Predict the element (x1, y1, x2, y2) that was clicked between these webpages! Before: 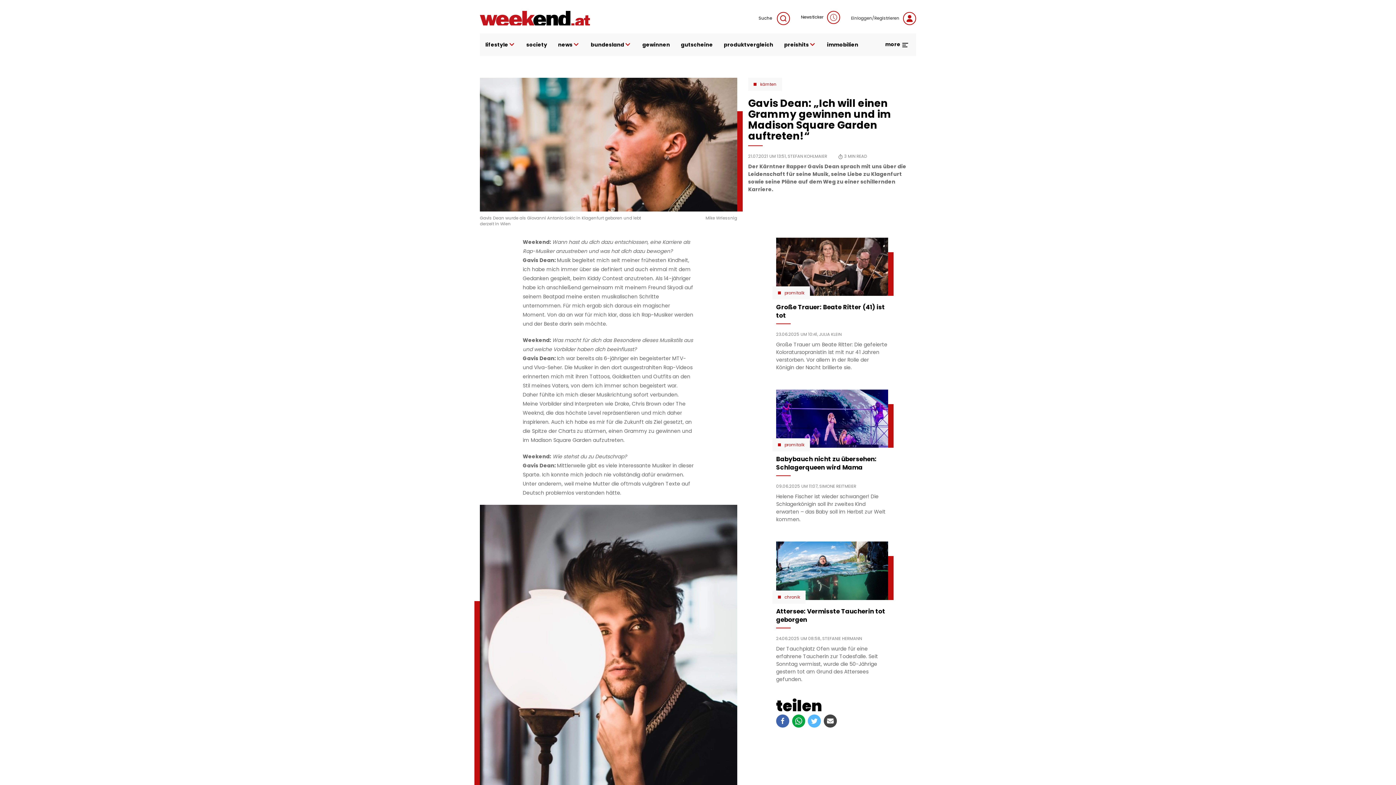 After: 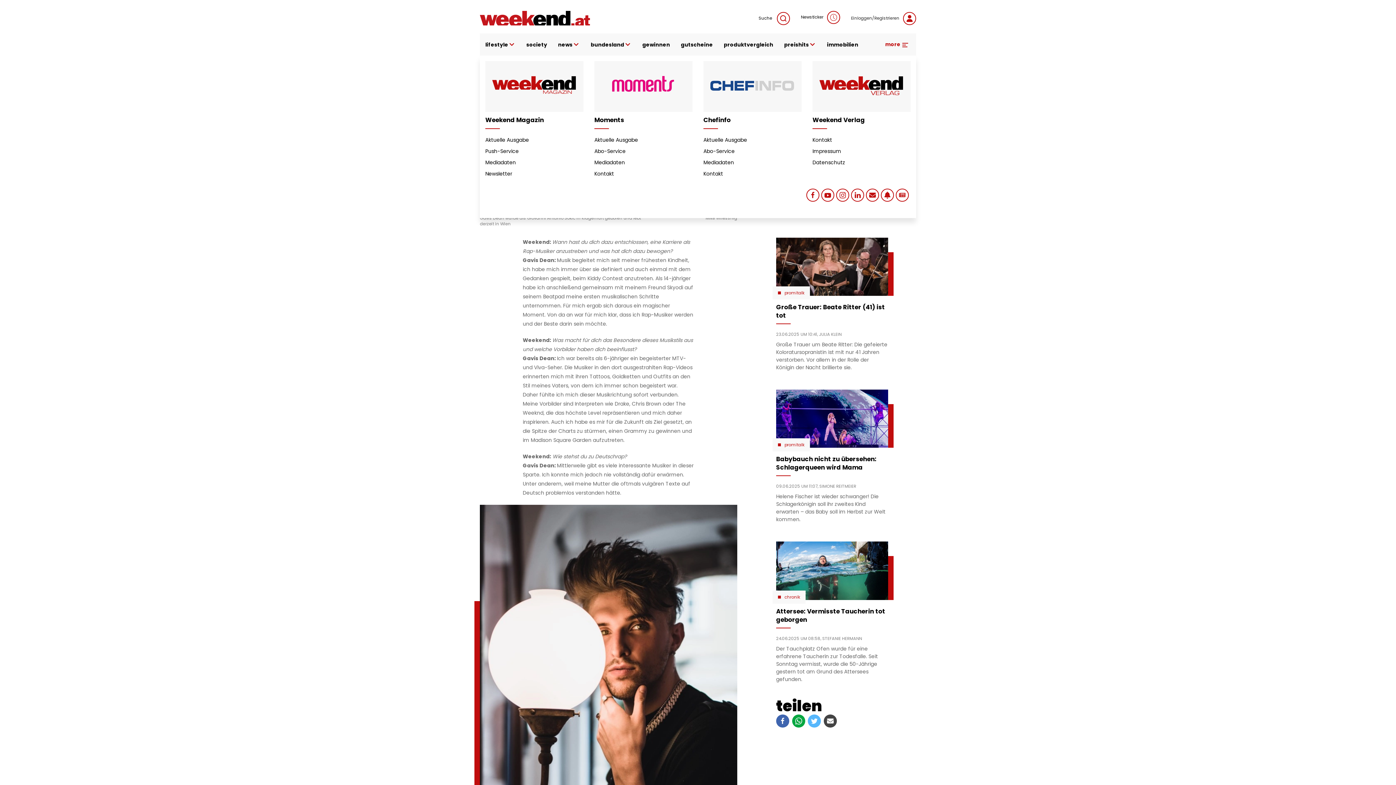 Action: label: more  bbox: (885, 40, 909, 48)